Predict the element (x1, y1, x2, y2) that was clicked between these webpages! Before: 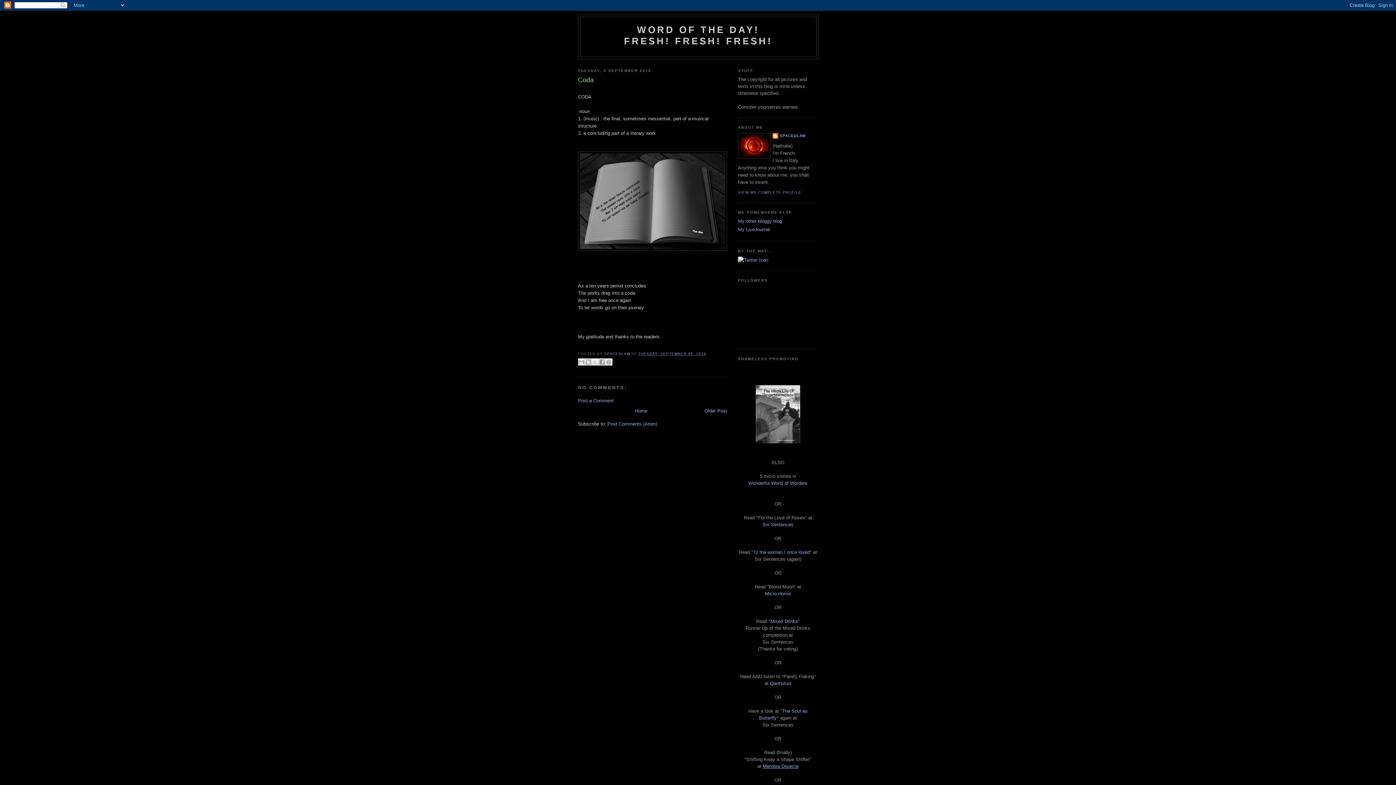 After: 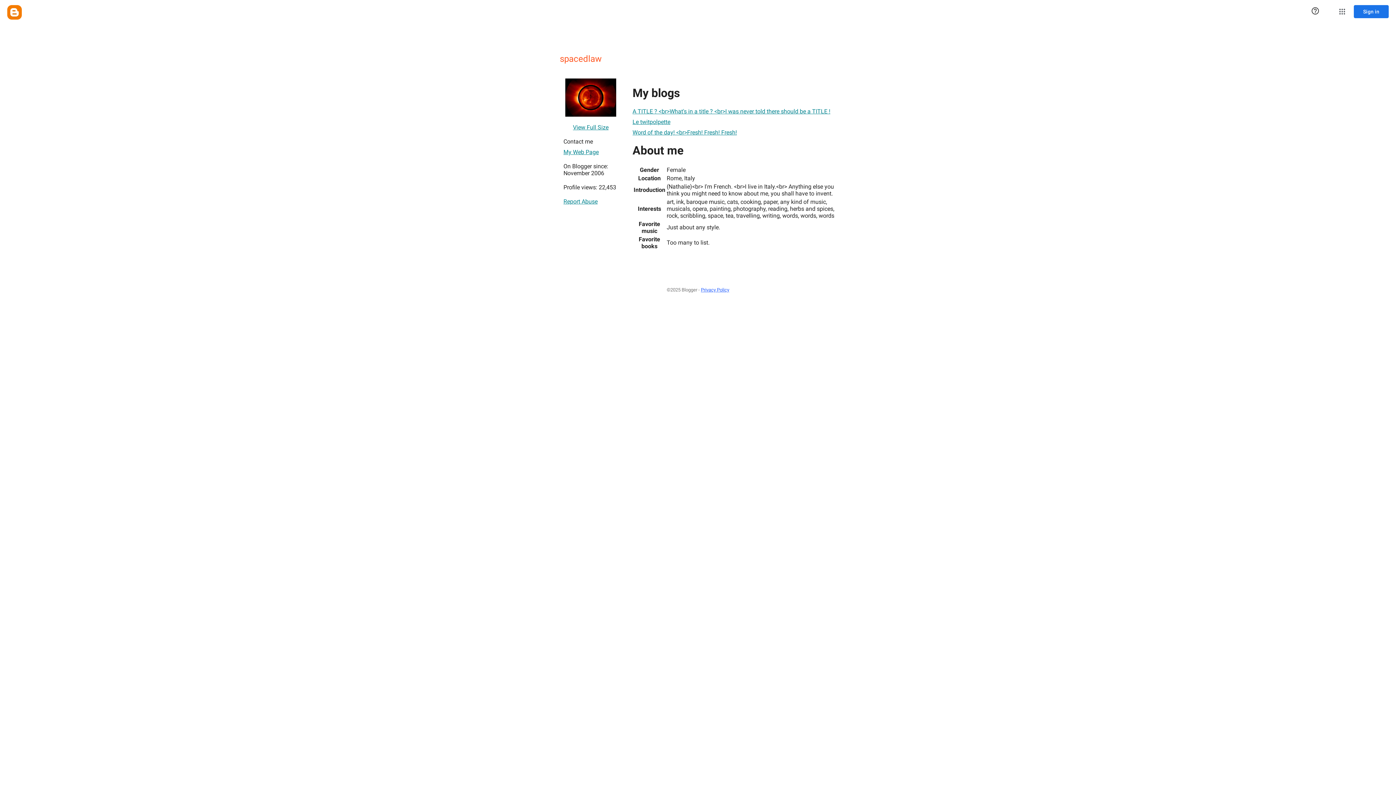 Action: bbox: (772, 133, 805, 140) label: SPACEDLAW